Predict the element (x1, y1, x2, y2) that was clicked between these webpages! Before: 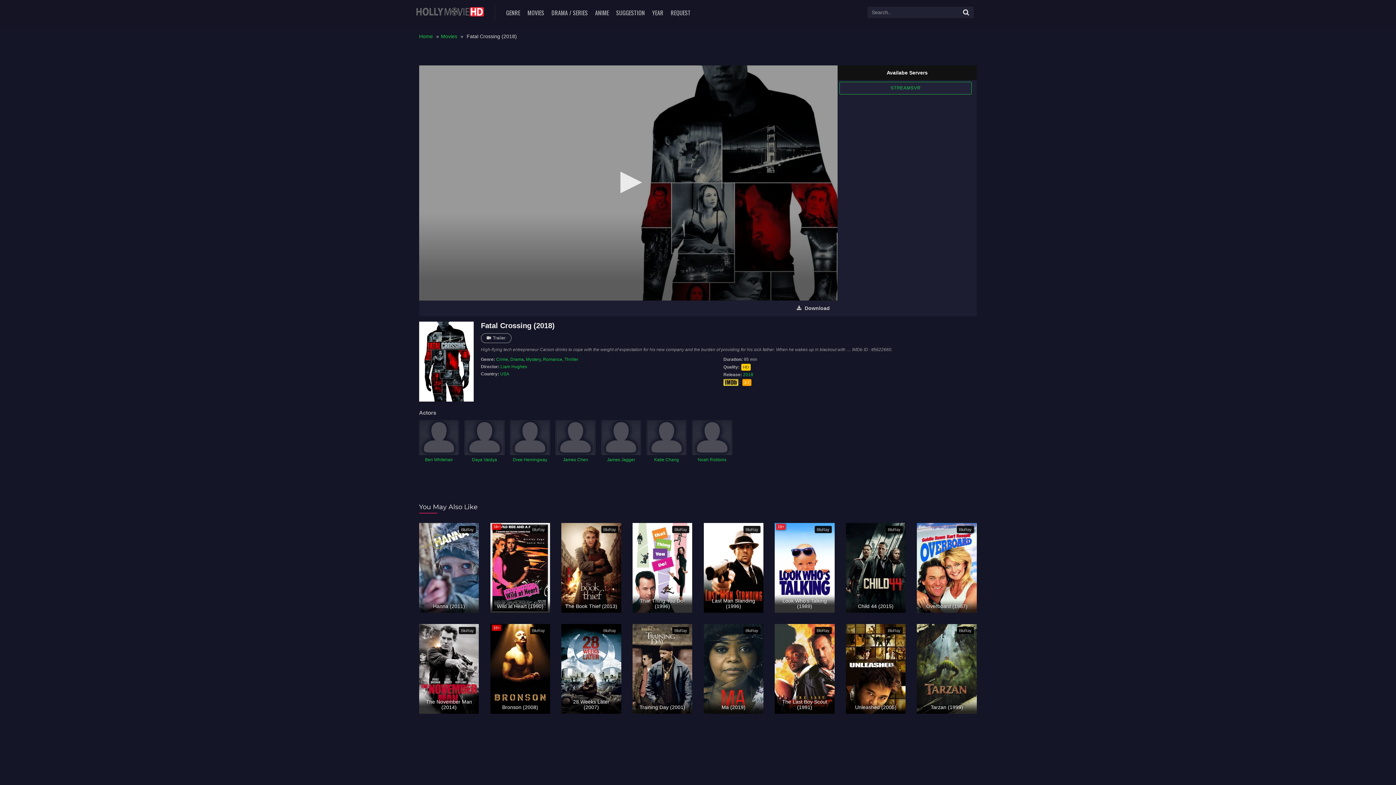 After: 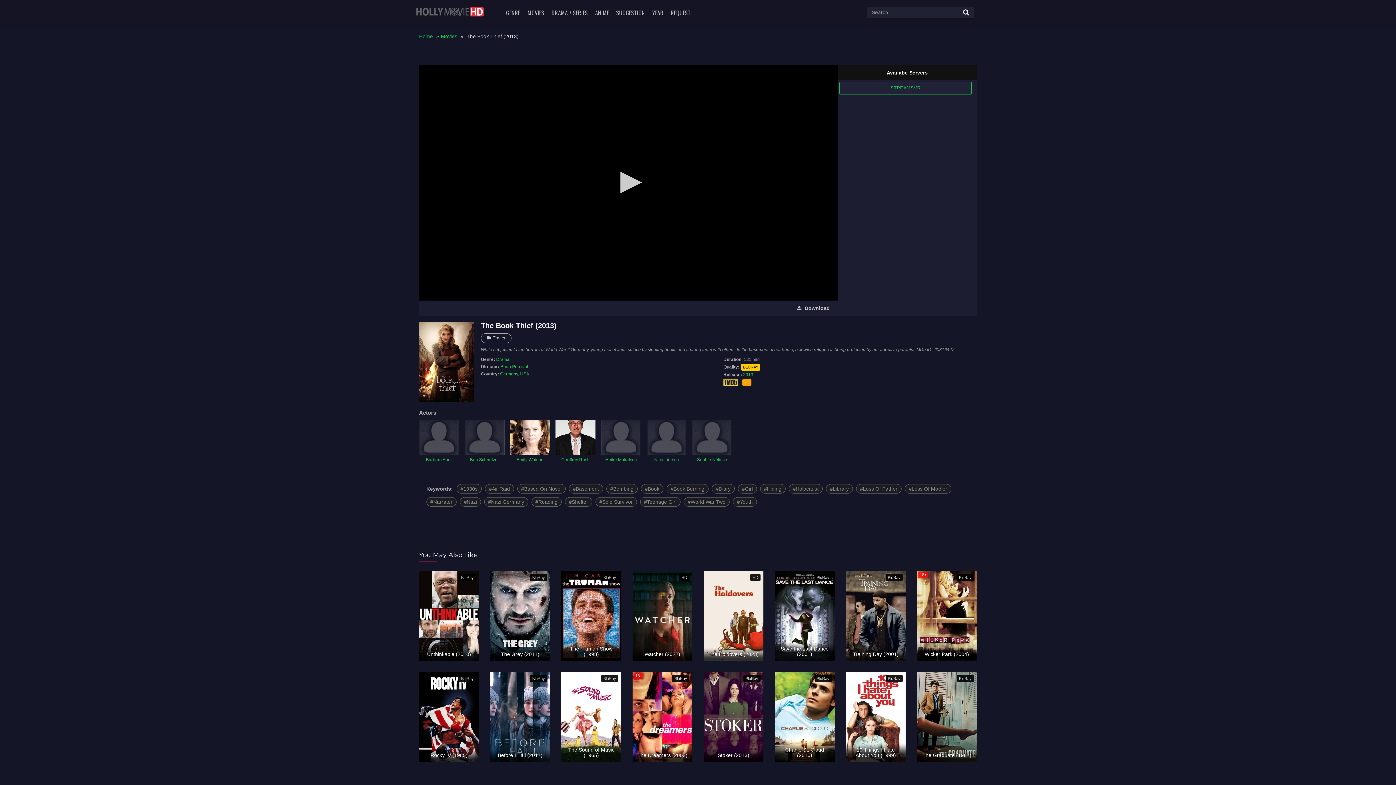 Action: bbox: (561, 523, 621, 613) label: BluRay
The Book Thief (2013)